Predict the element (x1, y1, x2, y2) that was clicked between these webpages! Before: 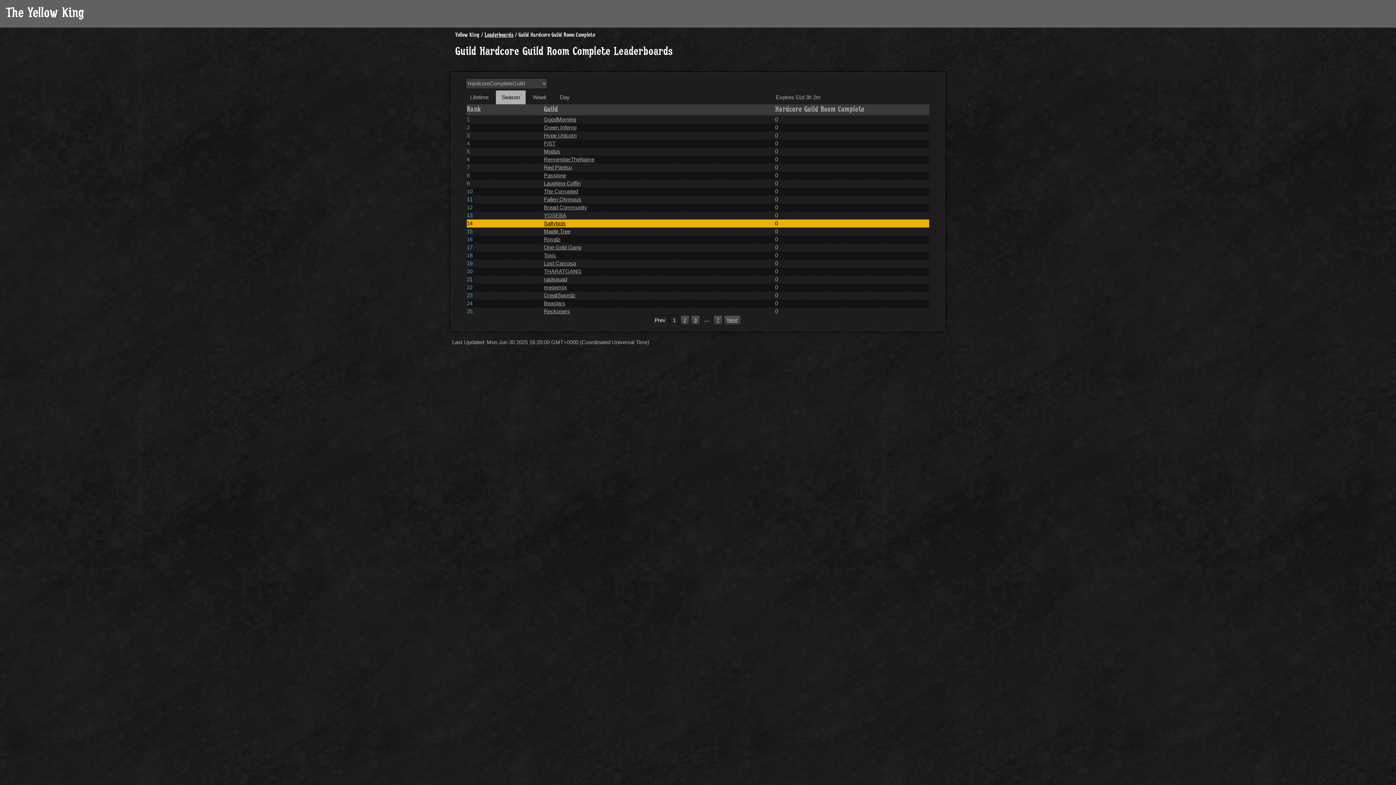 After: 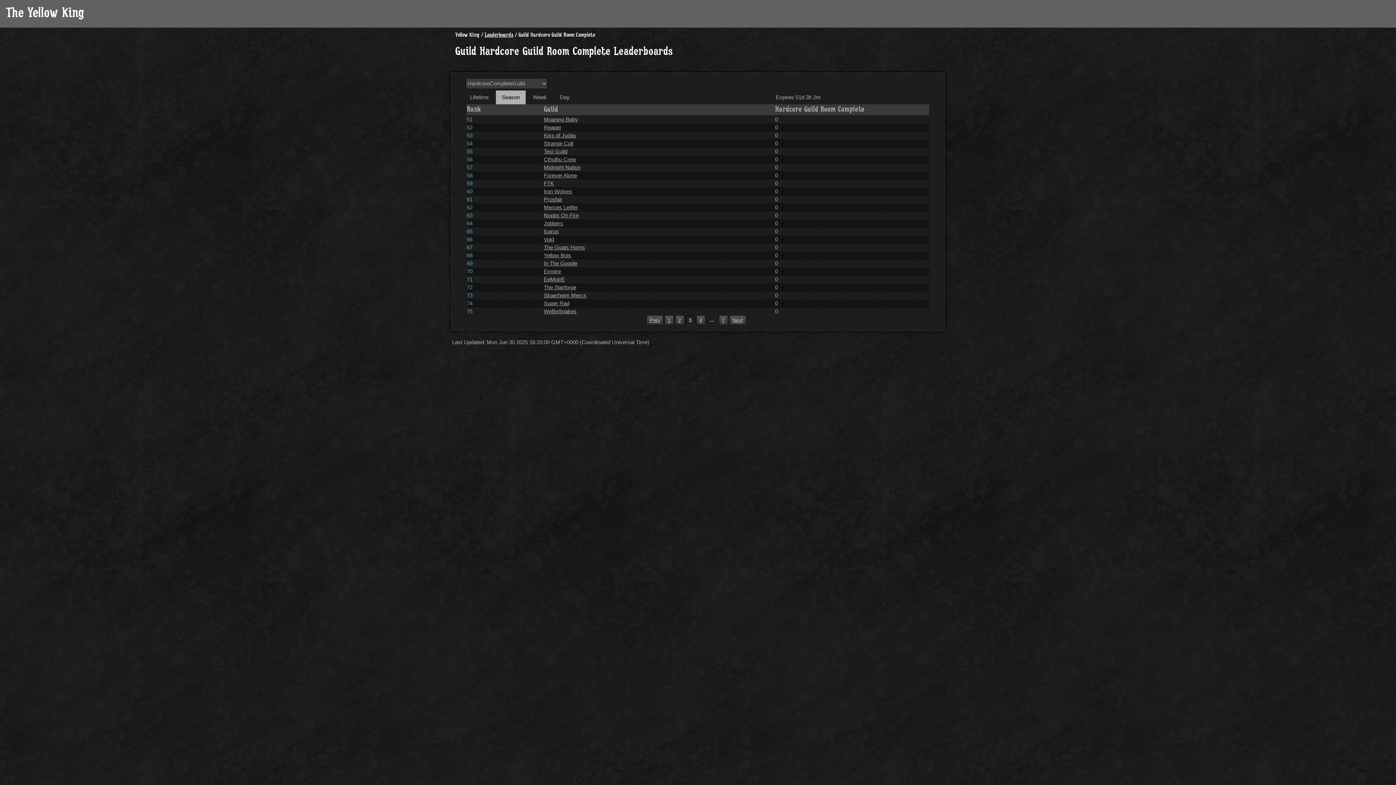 Action: label: 3 bbox: (691, 315, 700, 325)